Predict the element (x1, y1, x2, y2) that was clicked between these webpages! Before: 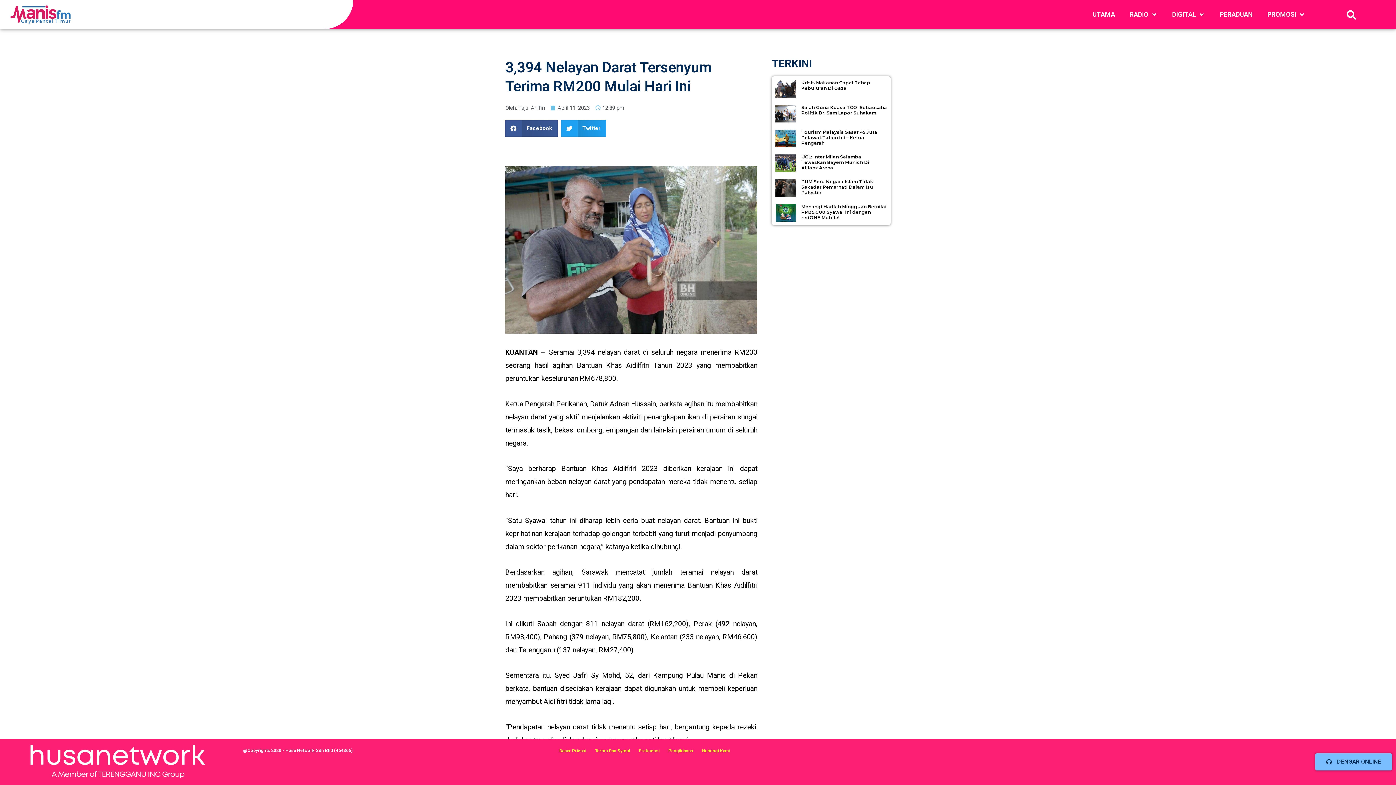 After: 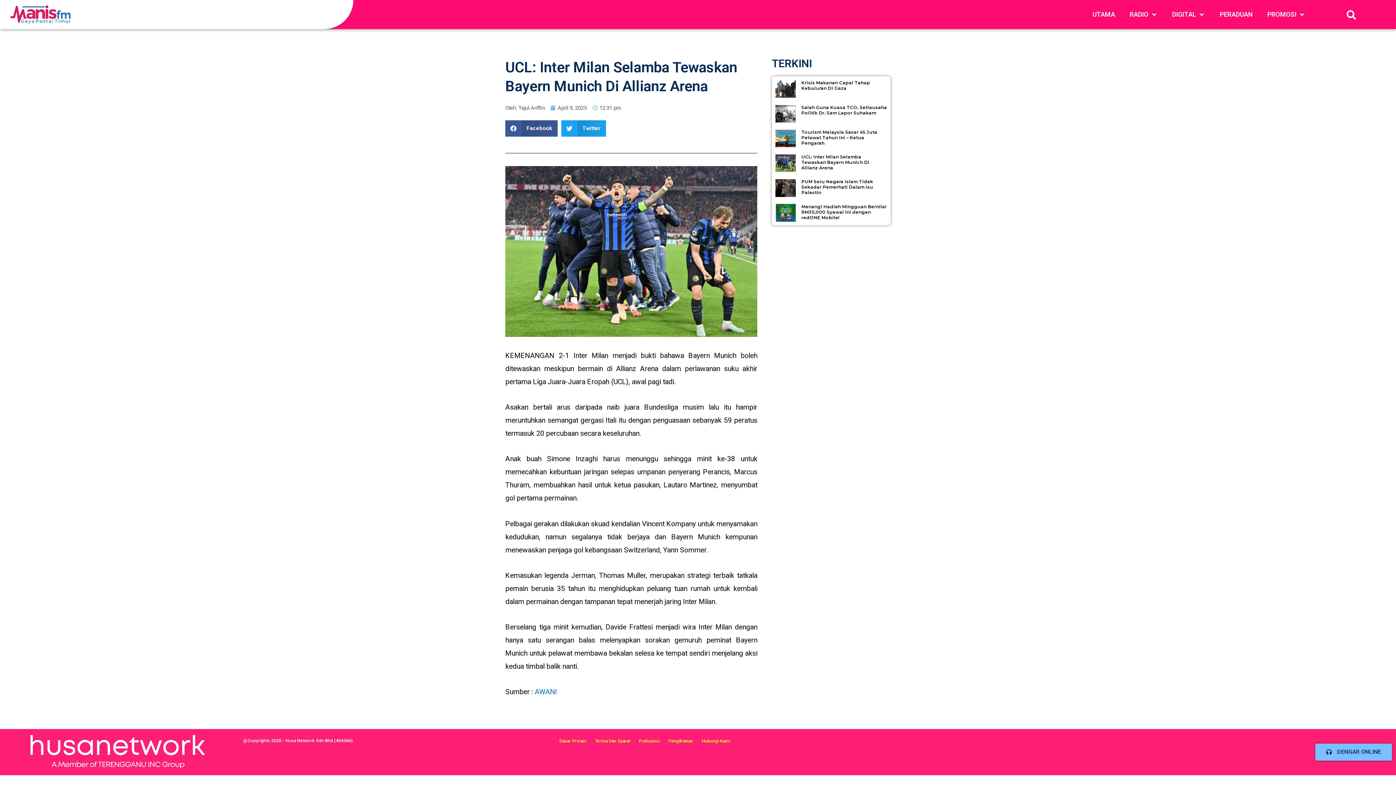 Action: bbox: (775, 154, 795, 172)